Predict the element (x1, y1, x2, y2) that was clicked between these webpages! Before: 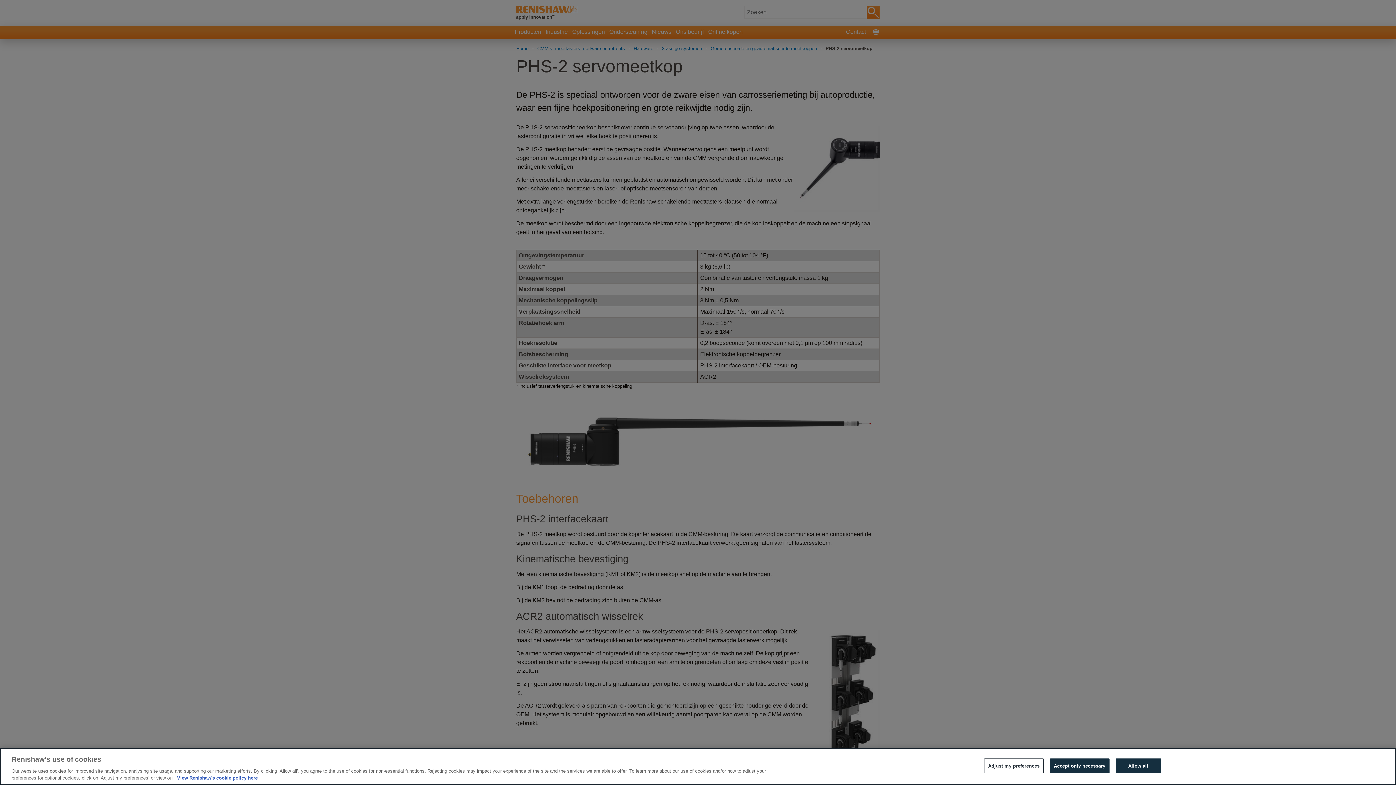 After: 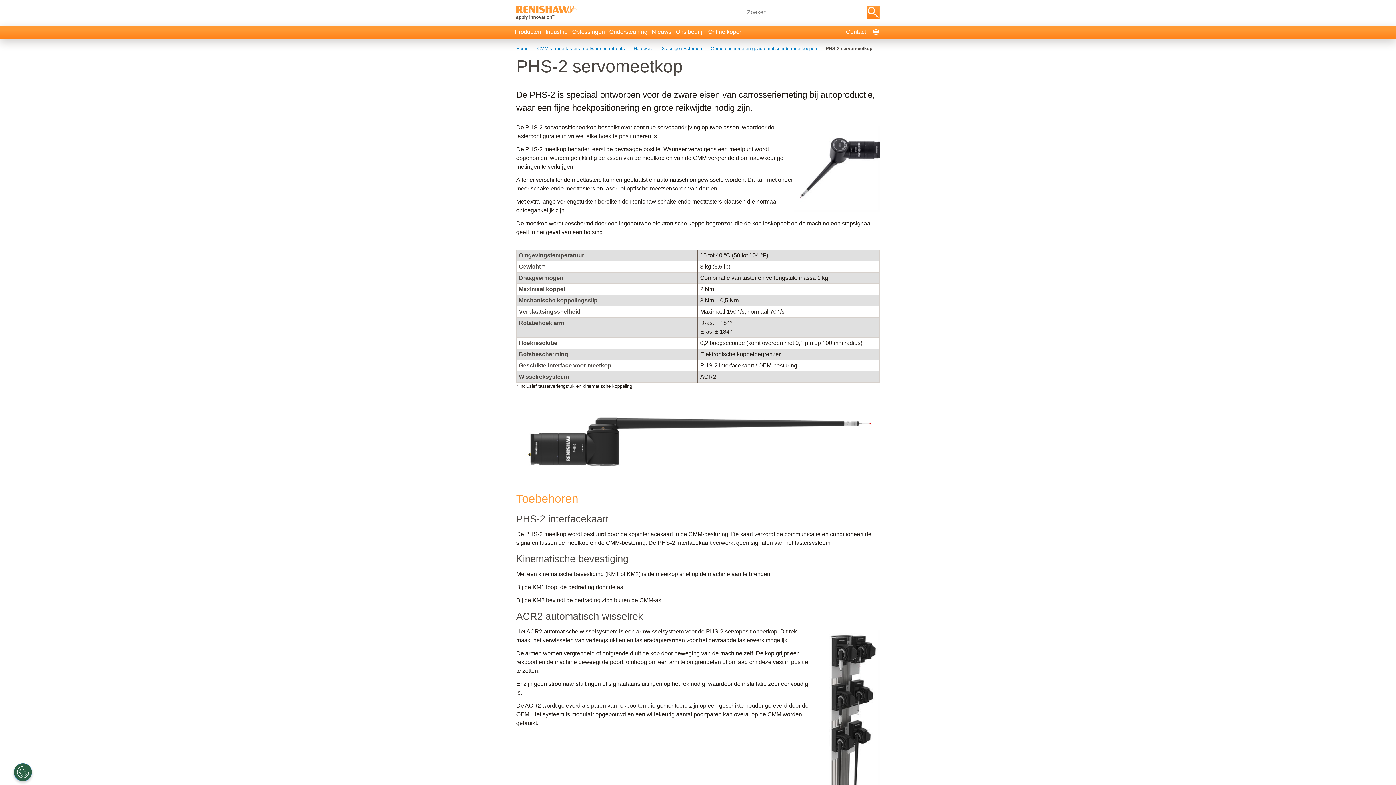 Action: bbox: (1050, 758, 1109, 773) label: Accept only necessary